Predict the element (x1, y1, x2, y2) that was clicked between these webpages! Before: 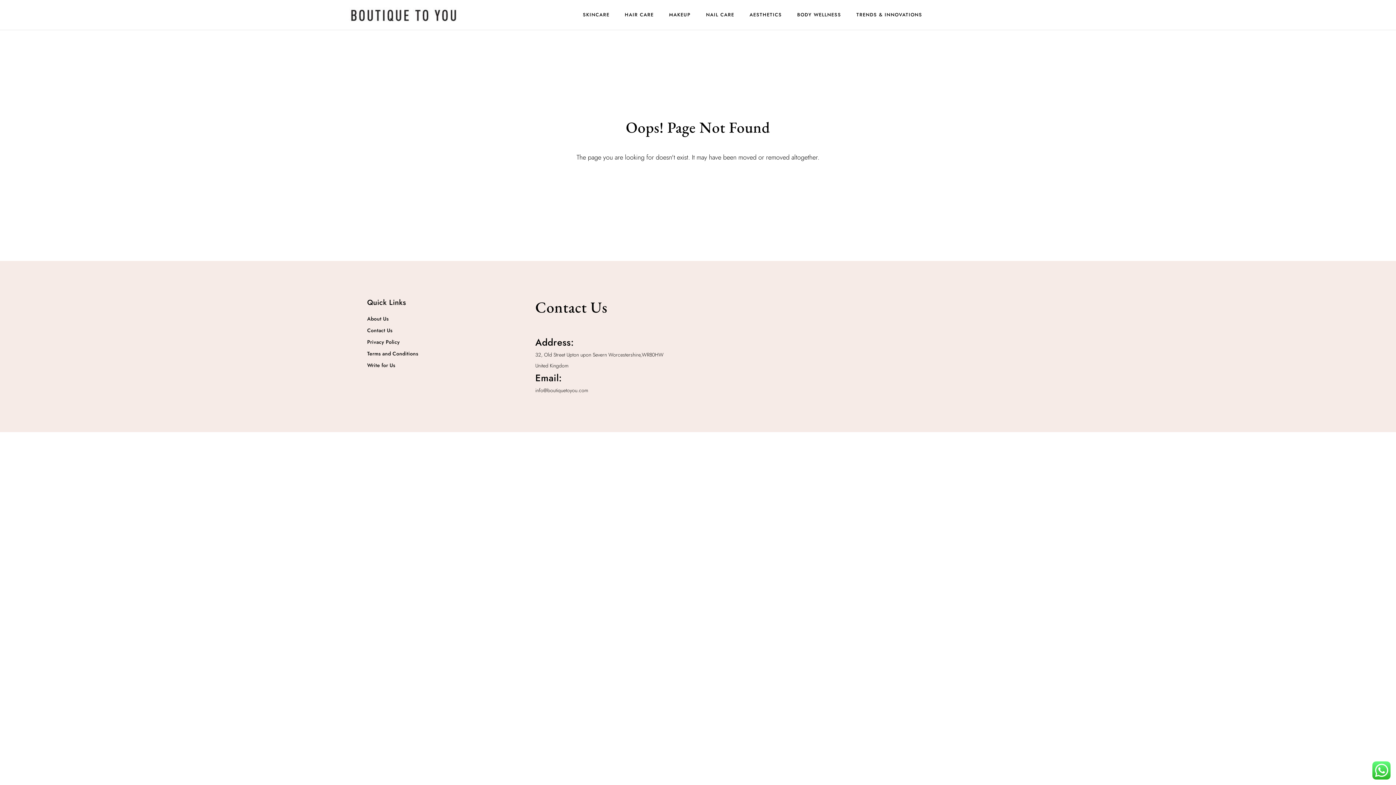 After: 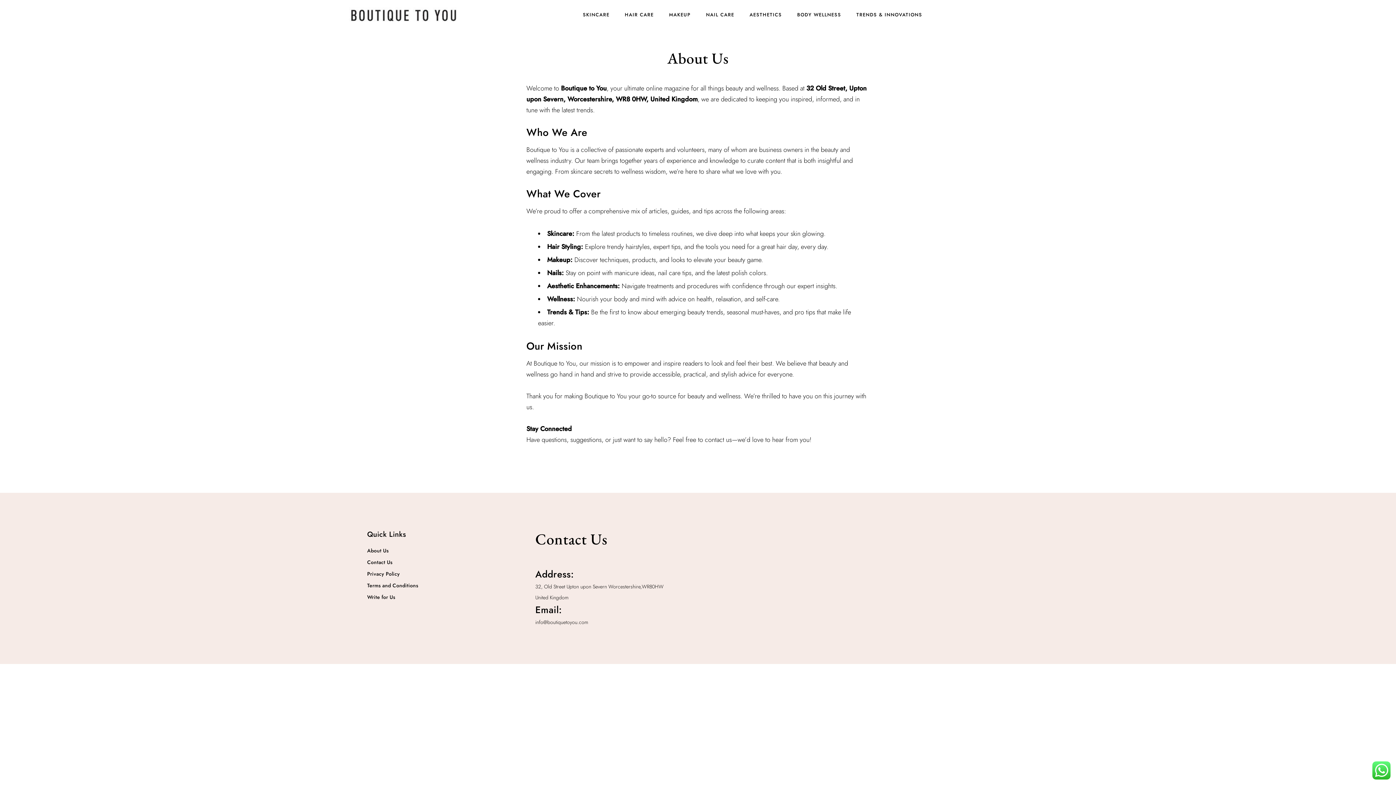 Action: label: About Us bbox: (367, 315, 524, 322)